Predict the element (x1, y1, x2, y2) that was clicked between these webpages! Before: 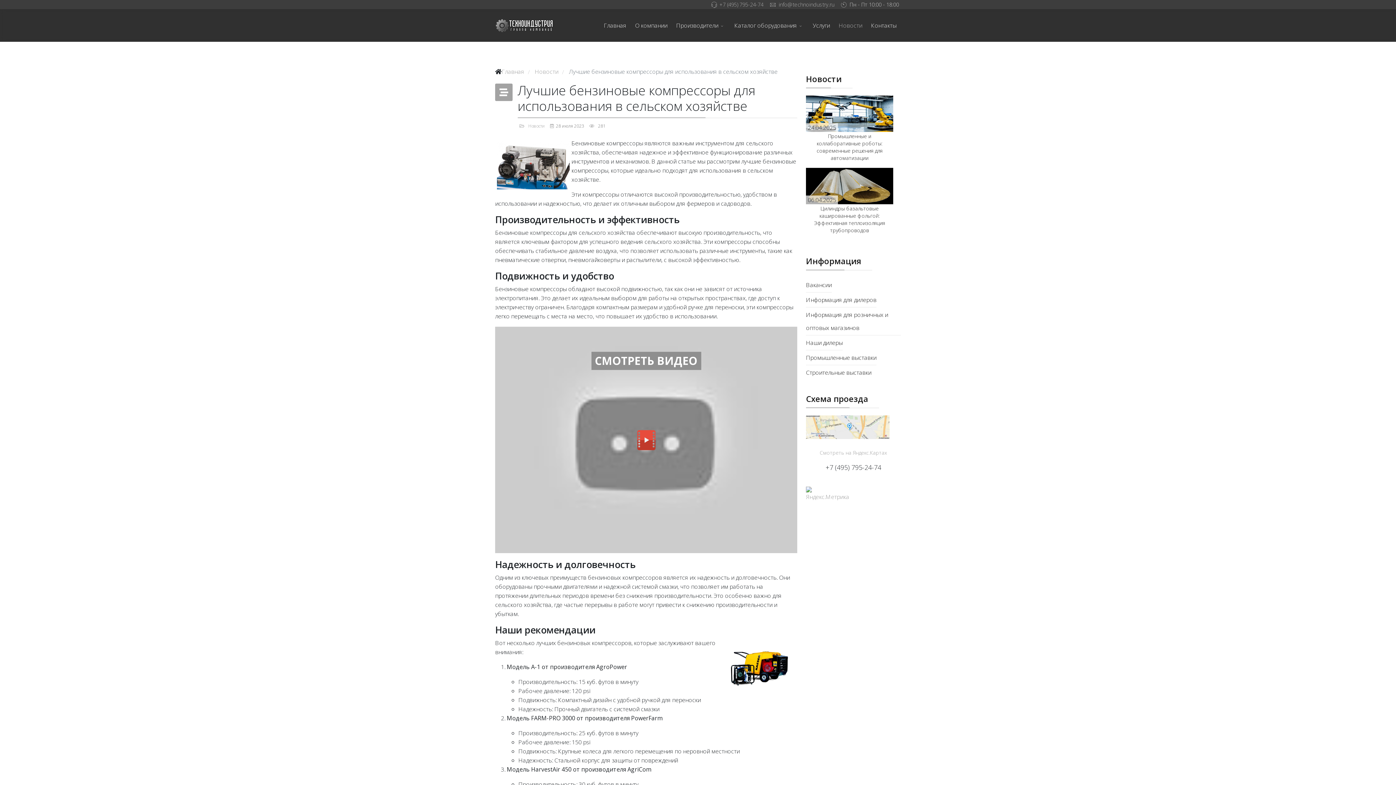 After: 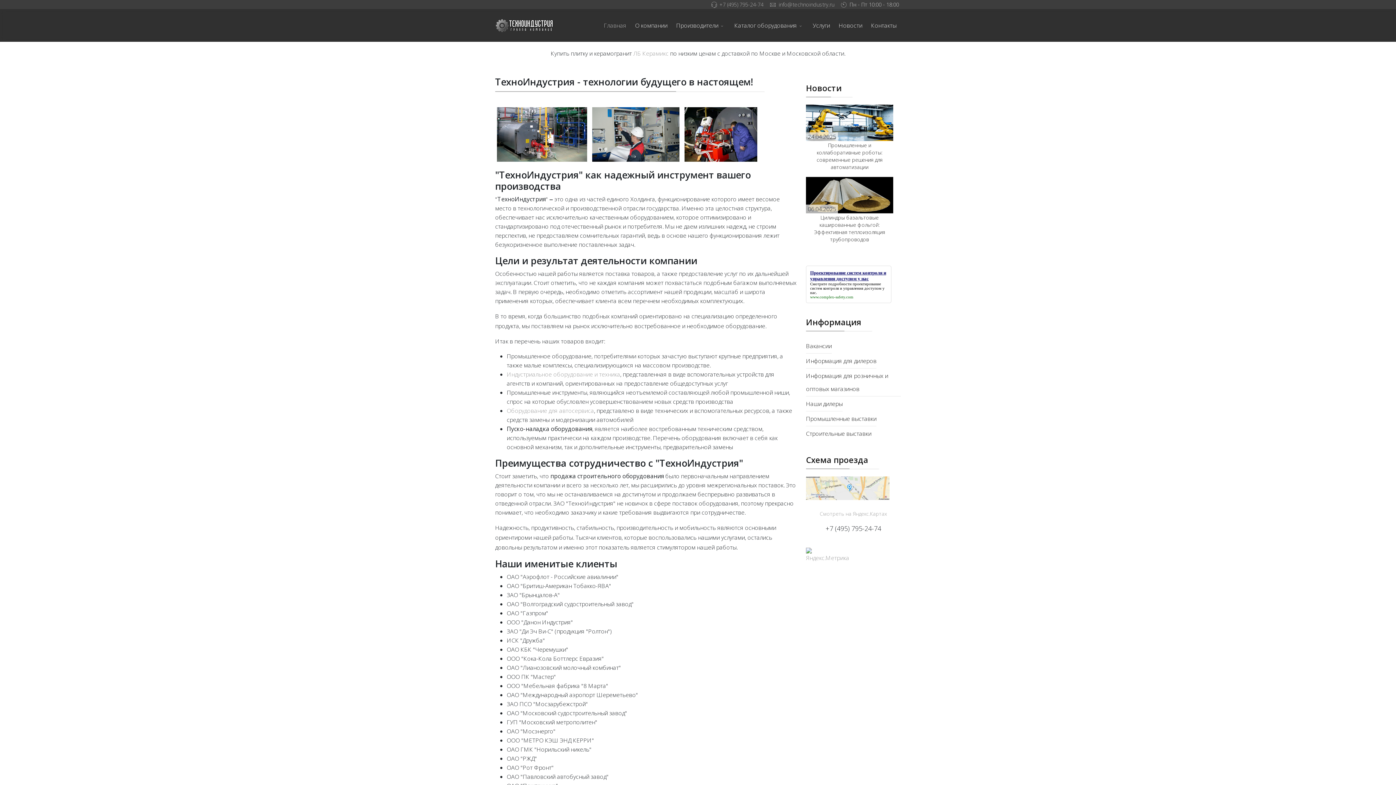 Action: label: Главная bbox: (501, 67, 524, 75)